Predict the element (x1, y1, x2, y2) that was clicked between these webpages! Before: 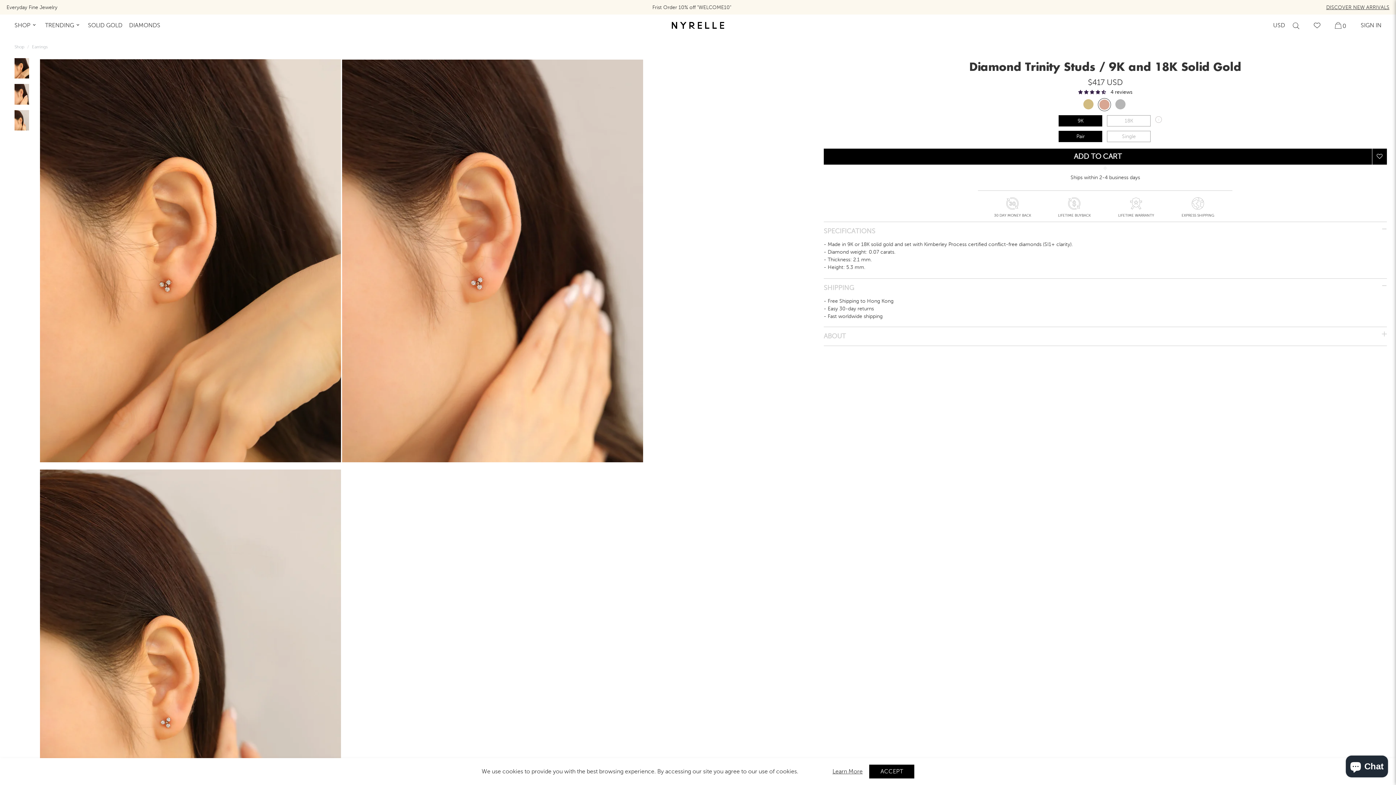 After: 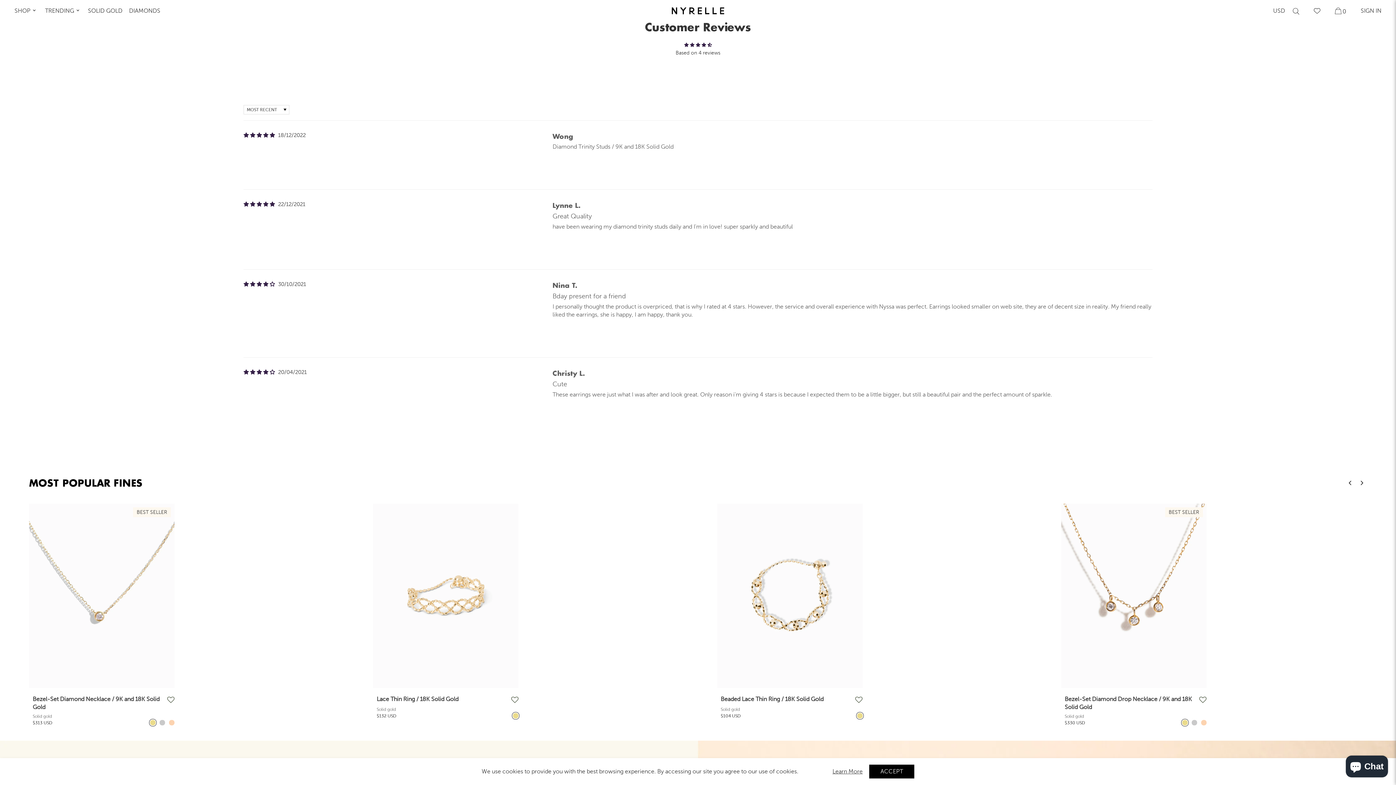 Action: bbox: (1078, 89, 1106, 95) label: 4.50 stars